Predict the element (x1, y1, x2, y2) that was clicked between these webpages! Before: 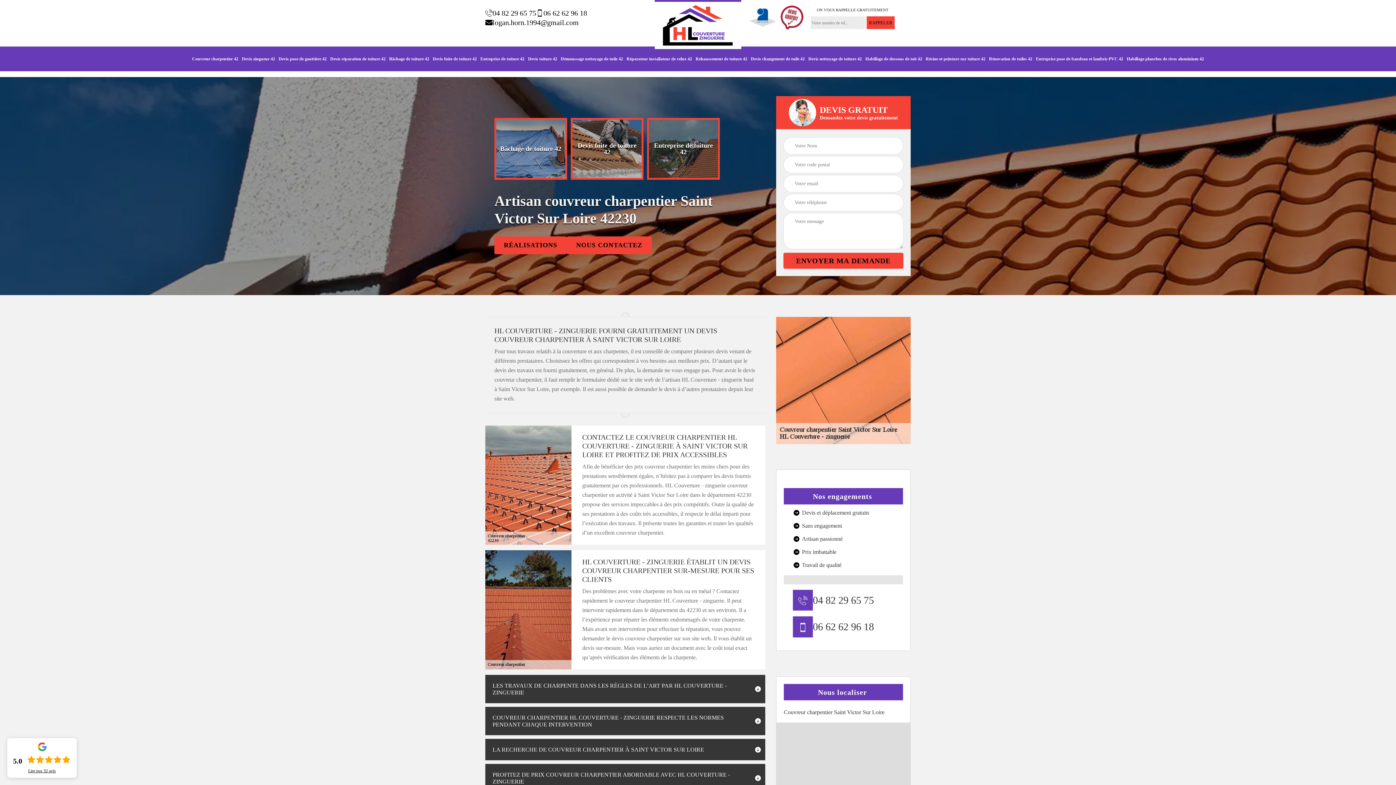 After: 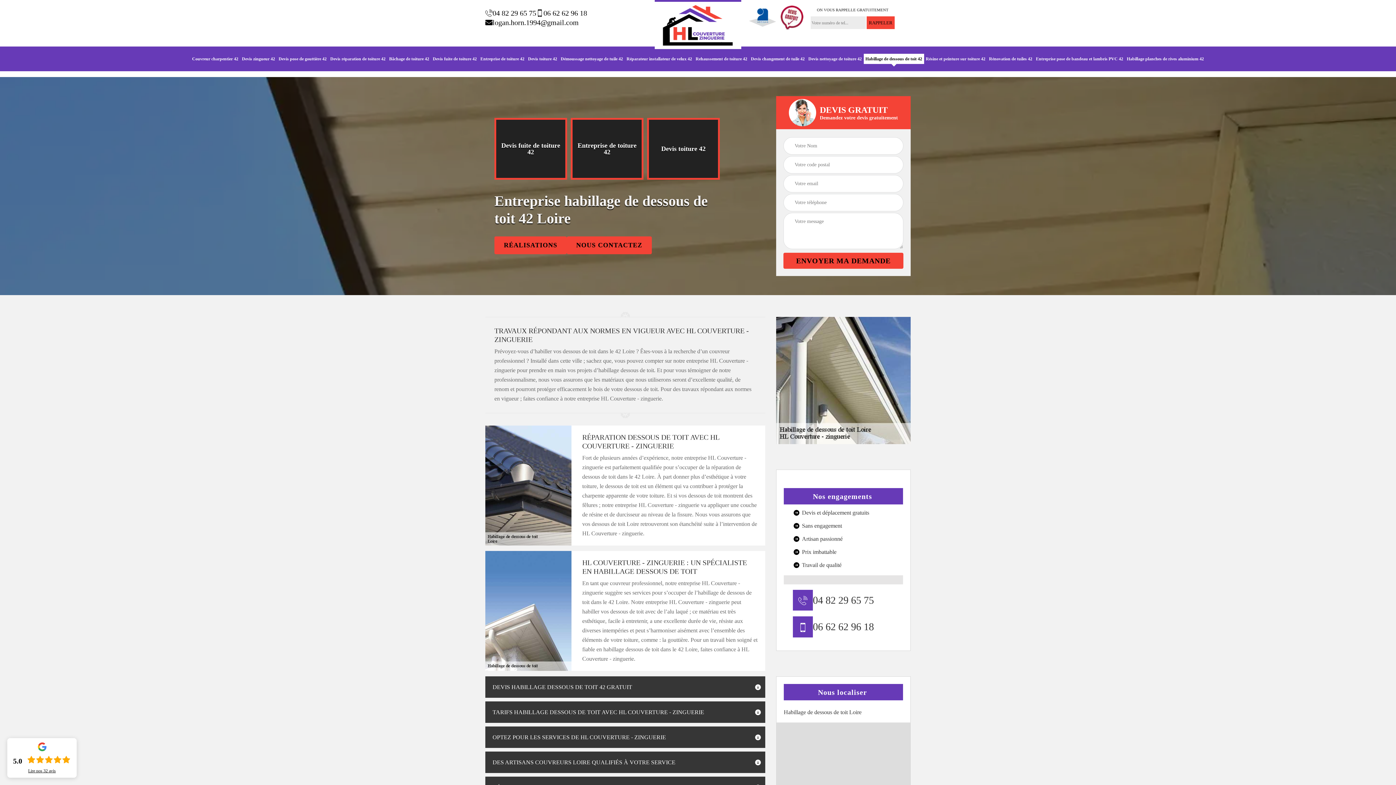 Action: bbox: (863, 53, 924, 64) label: Habillage de dessous de toit 42